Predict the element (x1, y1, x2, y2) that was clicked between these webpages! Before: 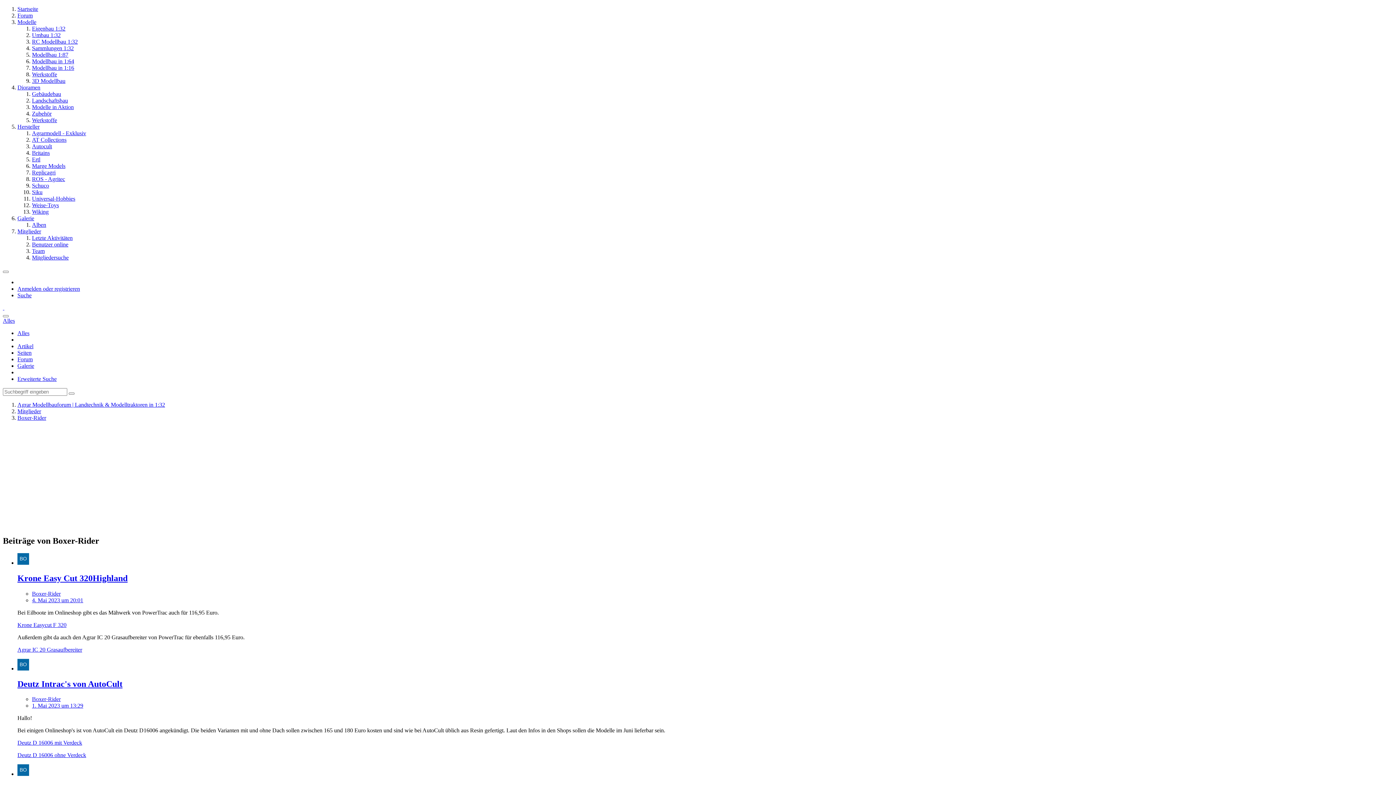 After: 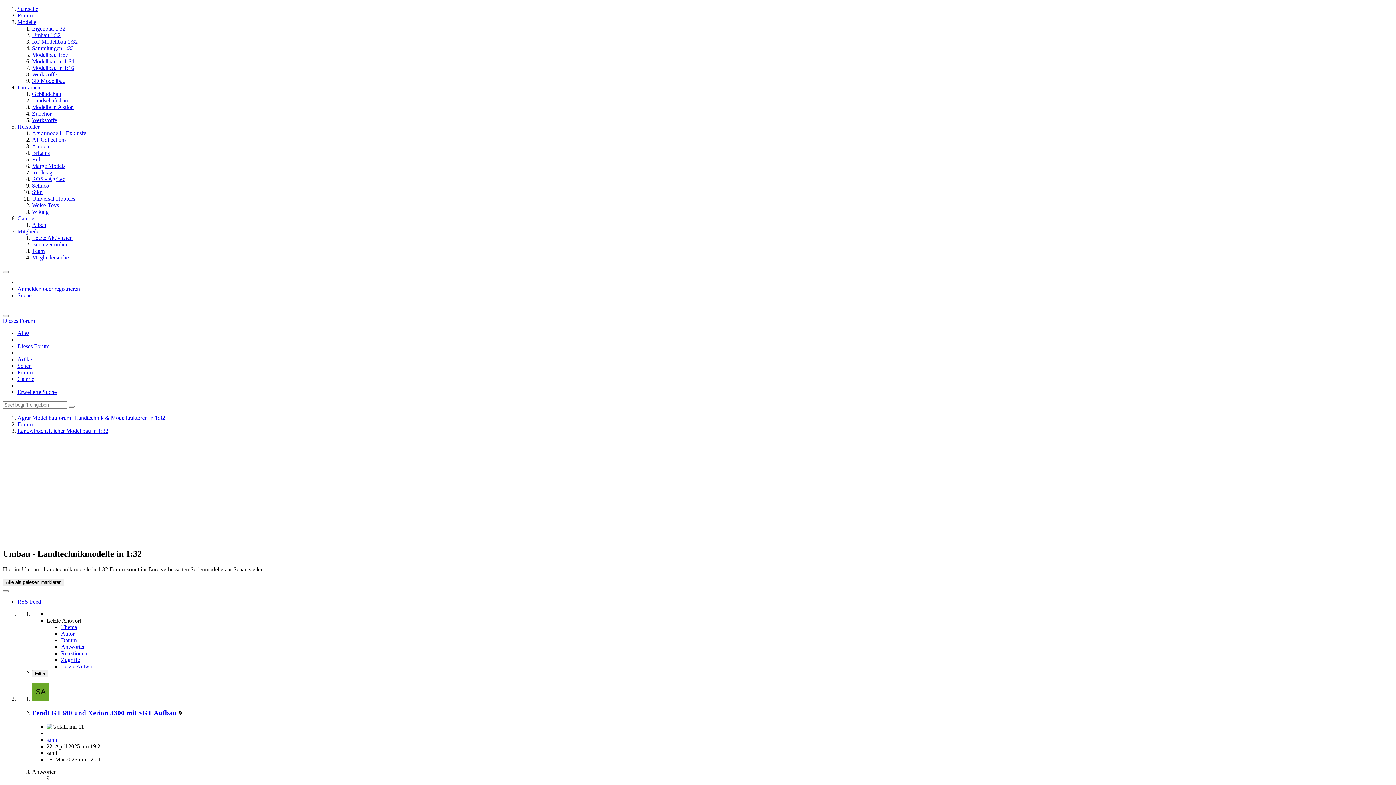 Action: label: Umbau 1:32 bbox: (32, 32, 60, 38)